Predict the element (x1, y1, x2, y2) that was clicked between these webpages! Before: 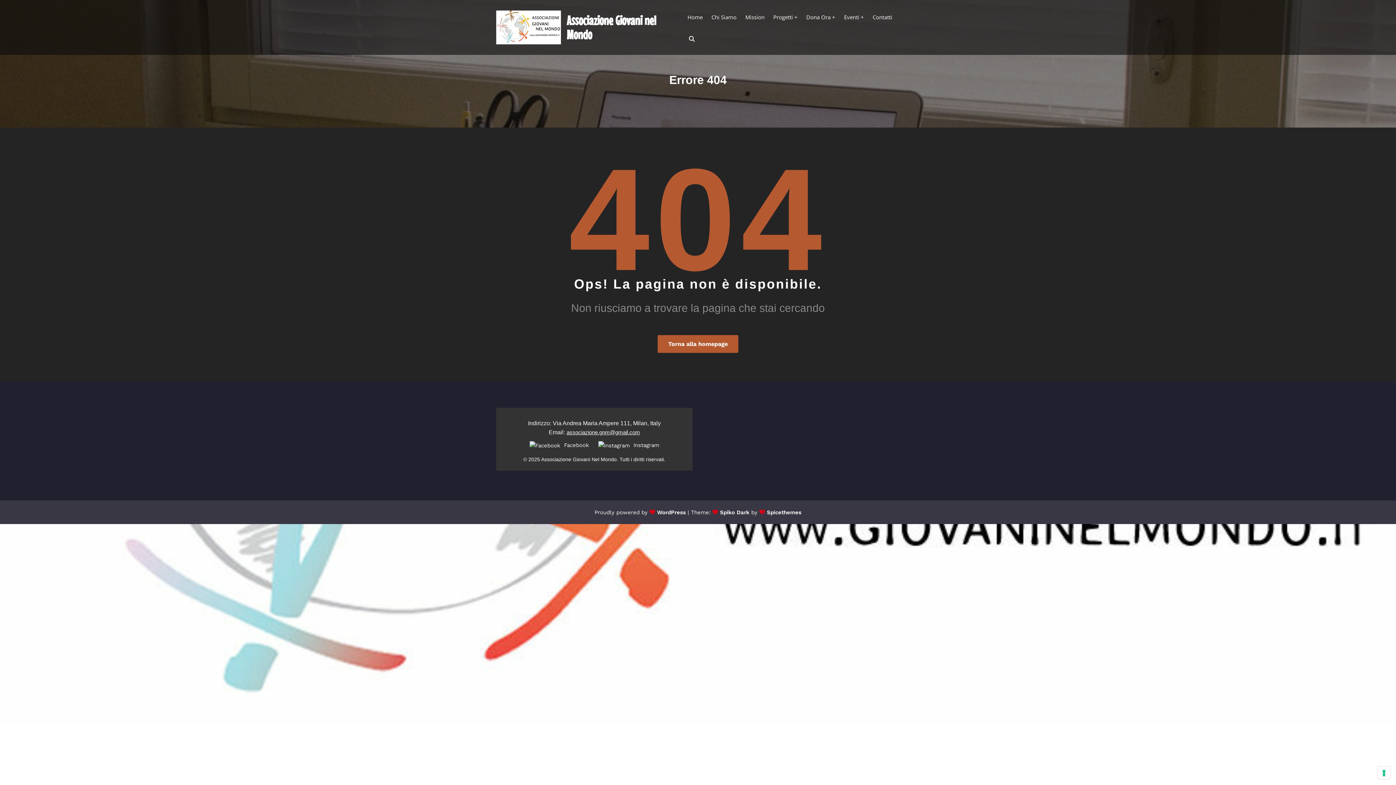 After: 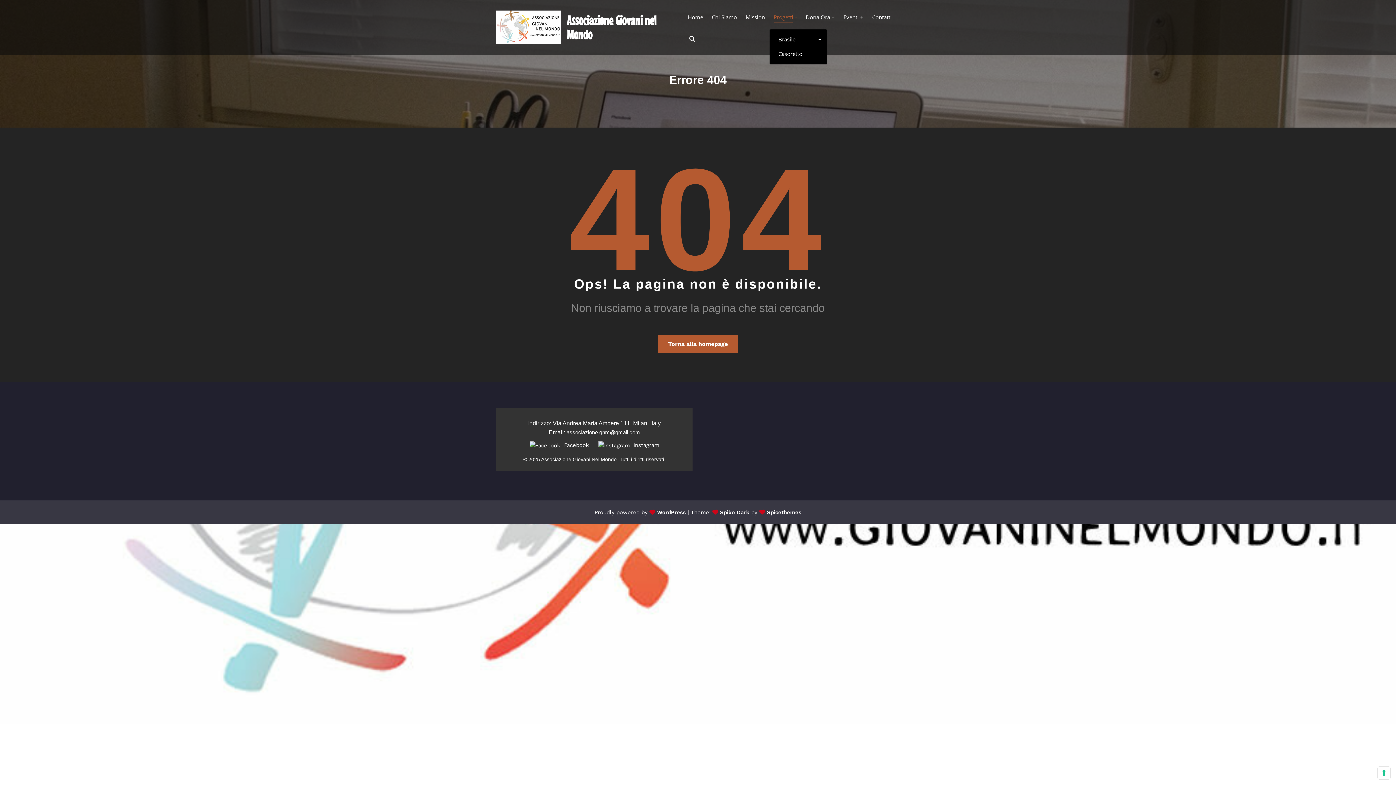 Action: bbox: (769, 10, 802, 24) label: Progetti